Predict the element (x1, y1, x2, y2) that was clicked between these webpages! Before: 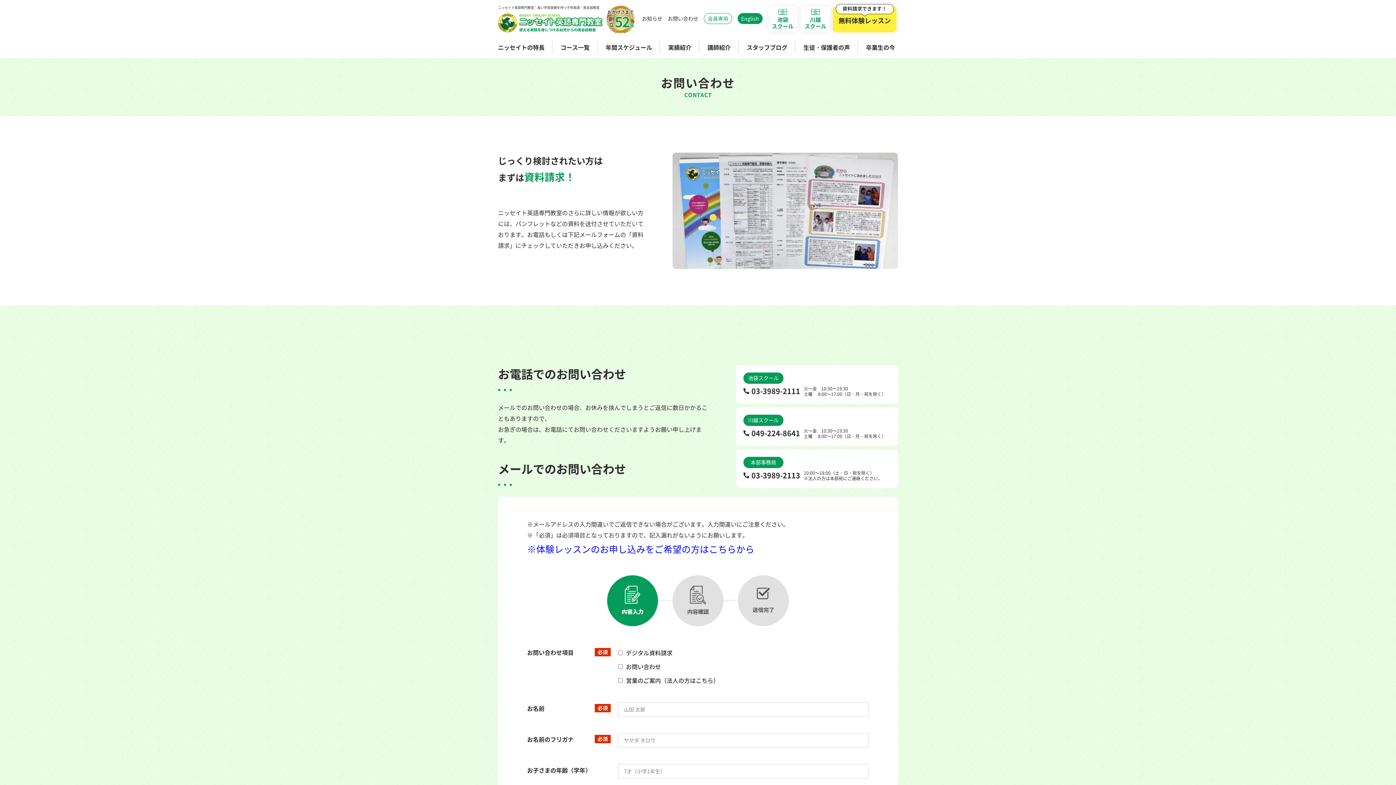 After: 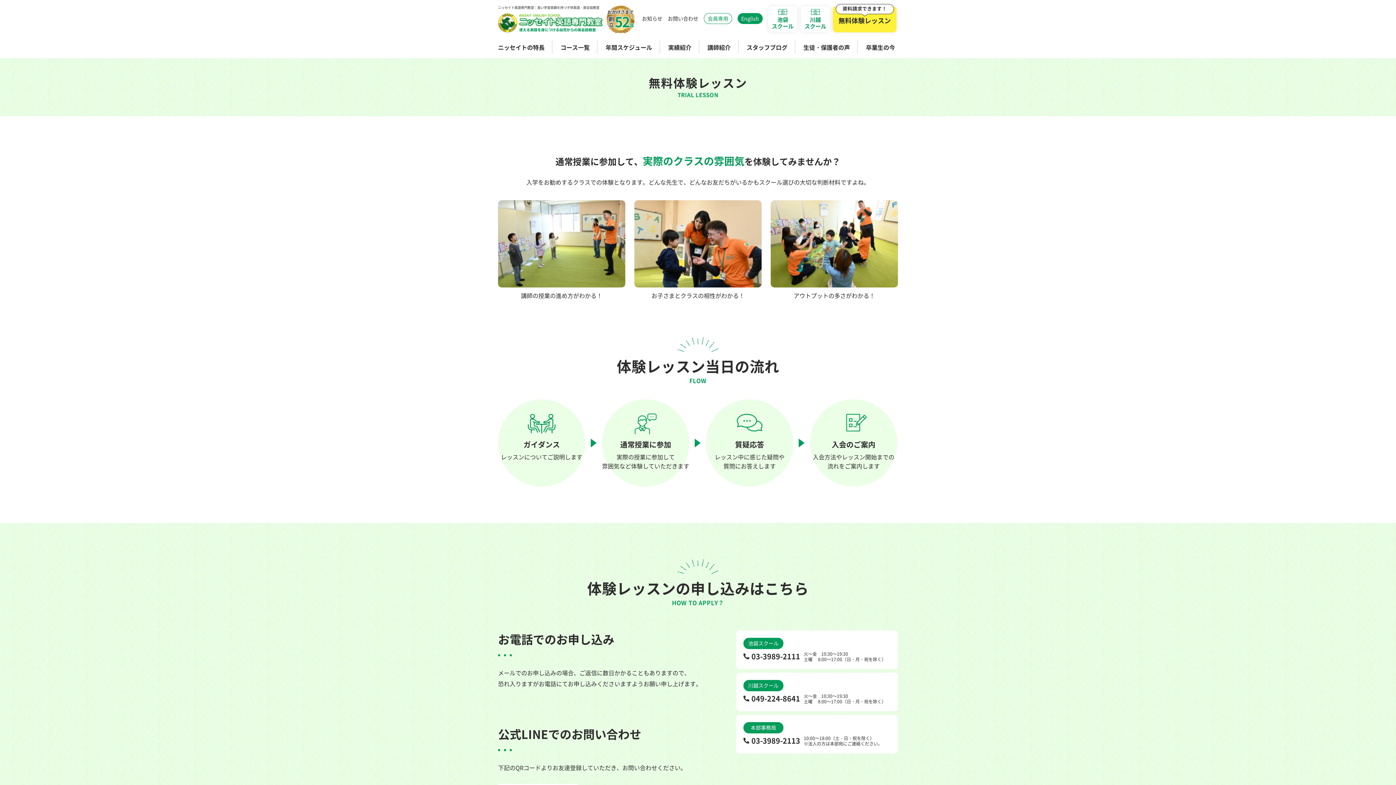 Action: bbox: (833, 6, 896, 32) label: 資料請求できます！
無料体験レッスン